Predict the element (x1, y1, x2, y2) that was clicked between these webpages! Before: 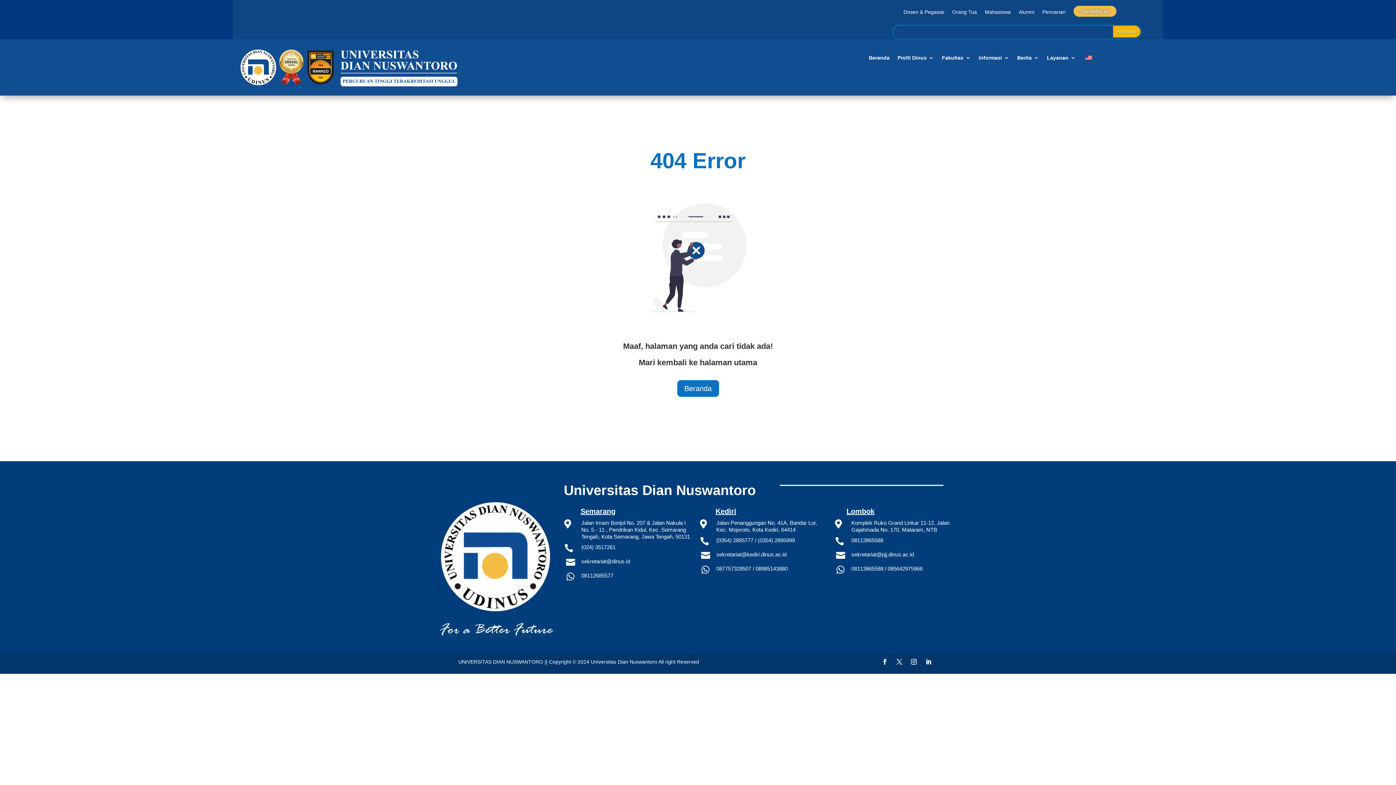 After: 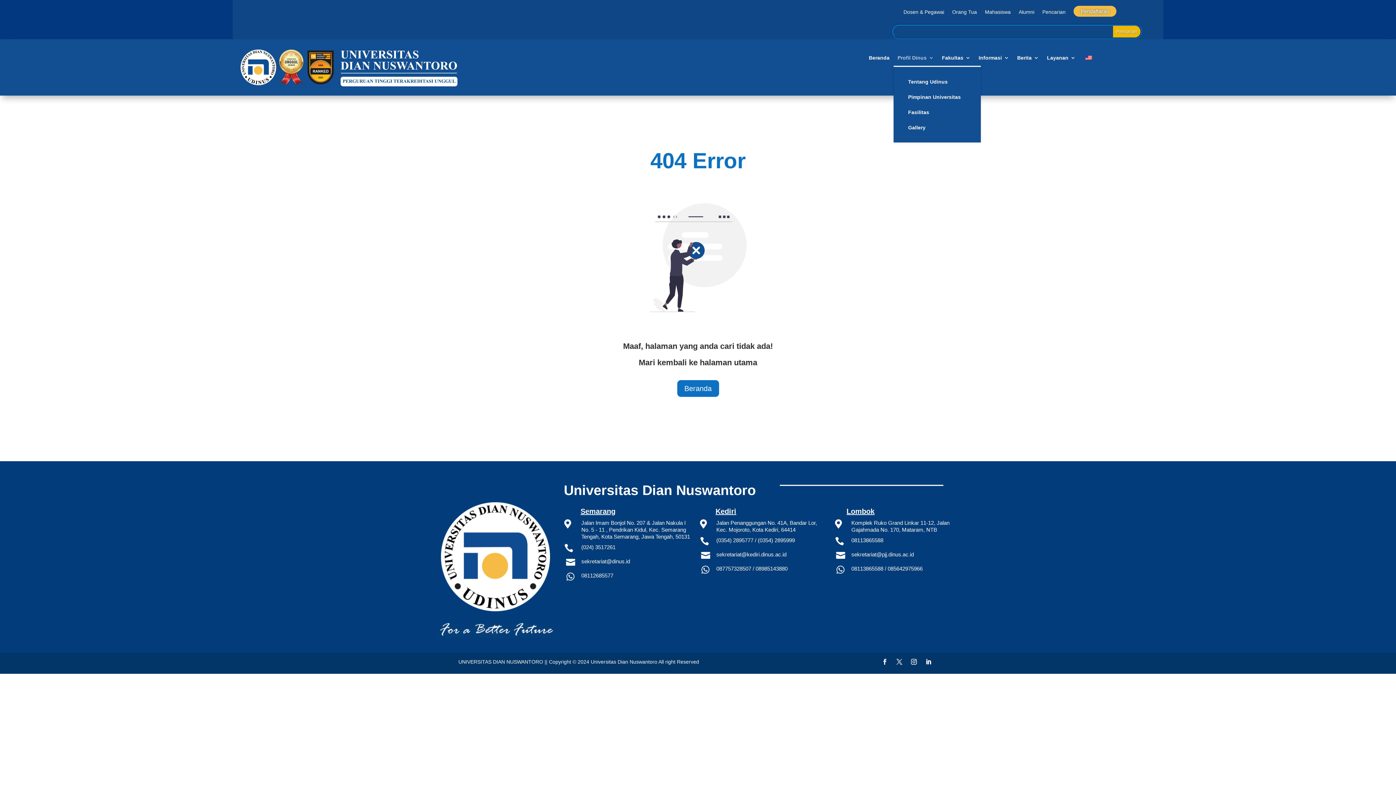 Action: label: Profil Dinus bbox: (897, 52, 934, 66)